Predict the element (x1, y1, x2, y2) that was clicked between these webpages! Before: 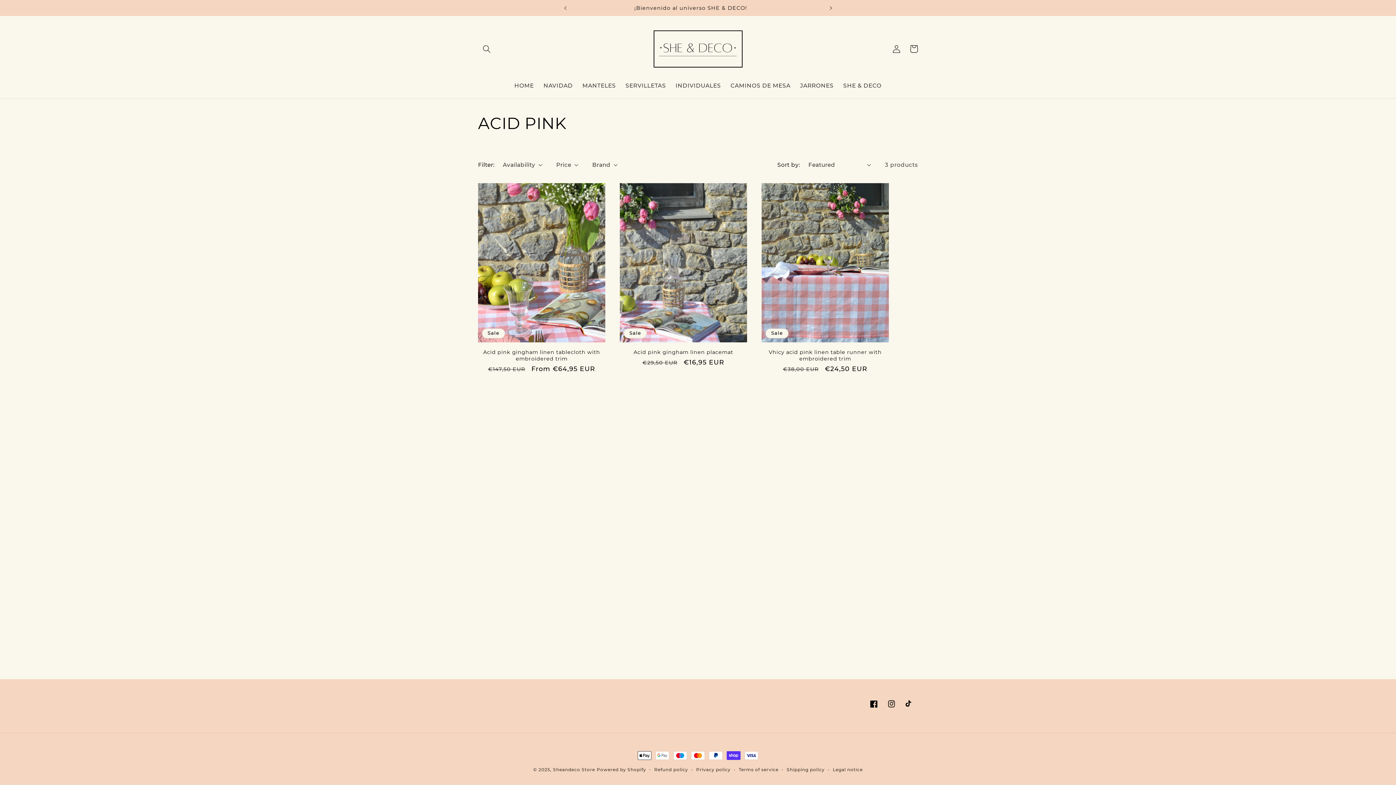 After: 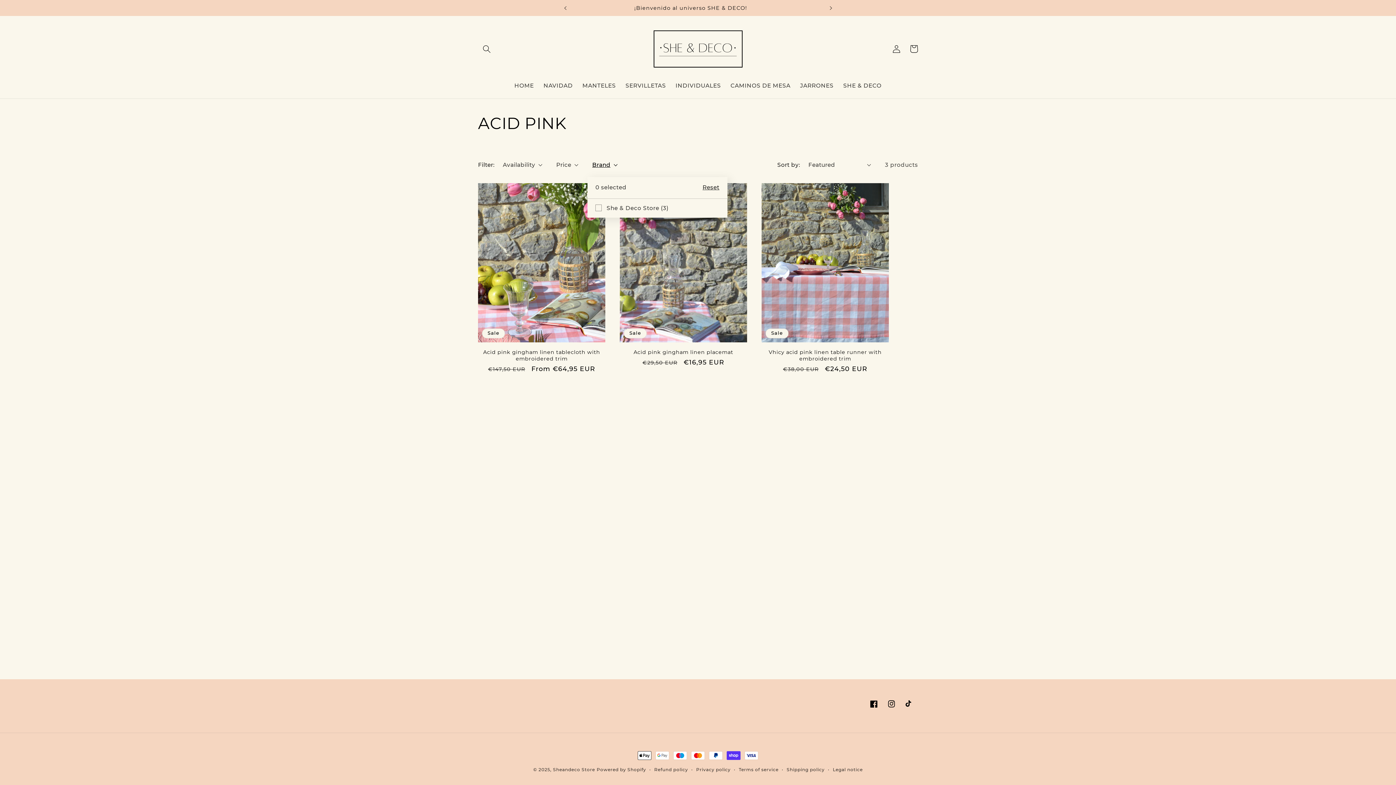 Action: bbox: (592, 160, 617, 168) label: Brand (0 selected)